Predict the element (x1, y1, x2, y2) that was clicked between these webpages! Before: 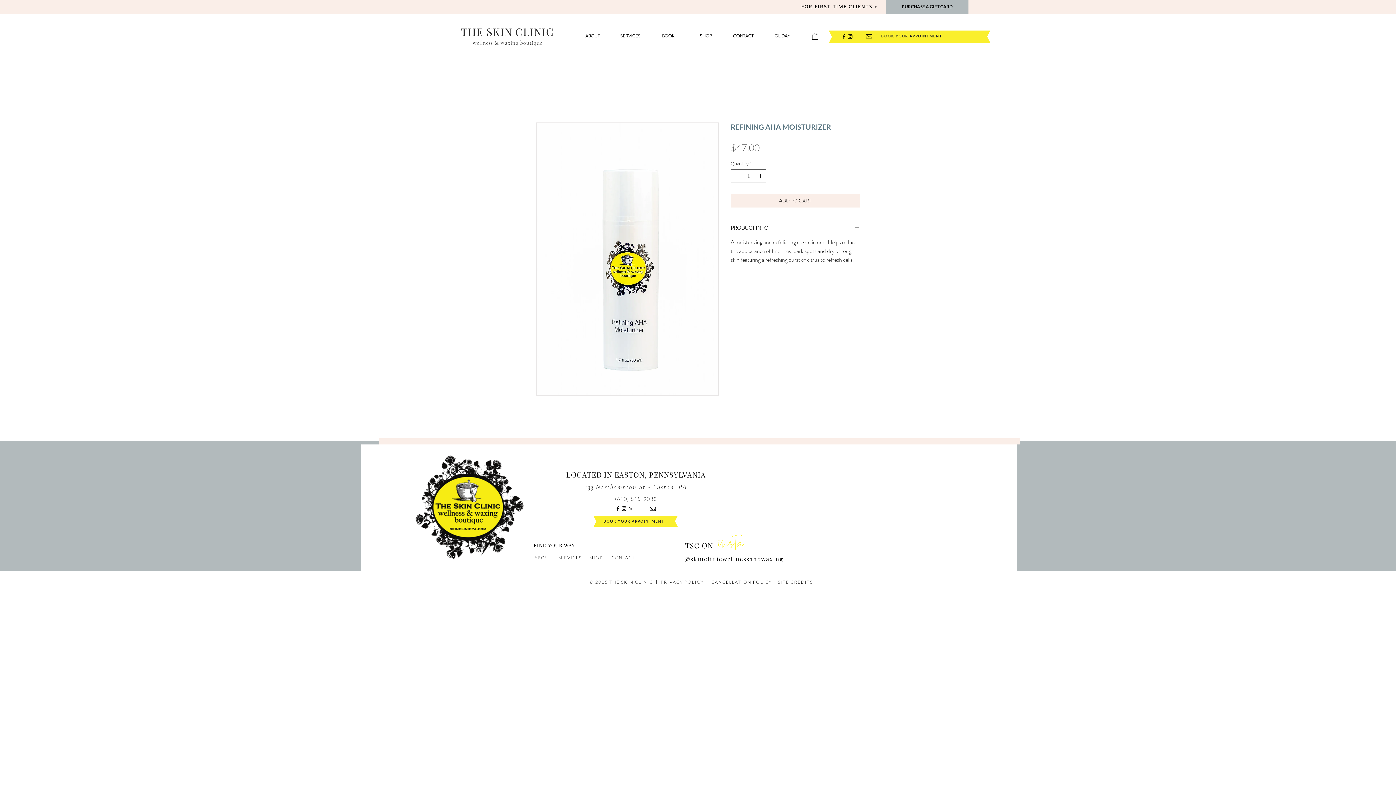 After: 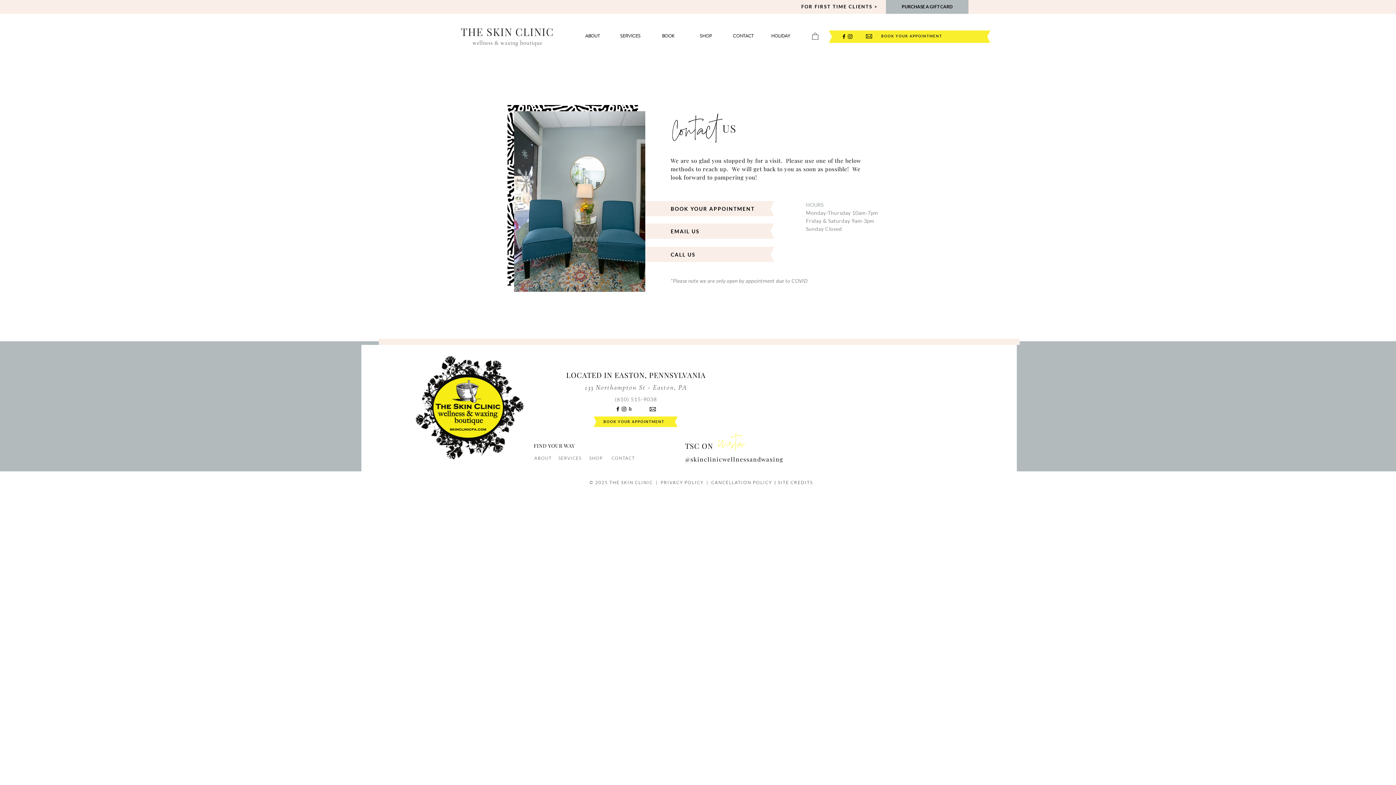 Action: bbox: (724, 26, 762, 45) label: CONTACT